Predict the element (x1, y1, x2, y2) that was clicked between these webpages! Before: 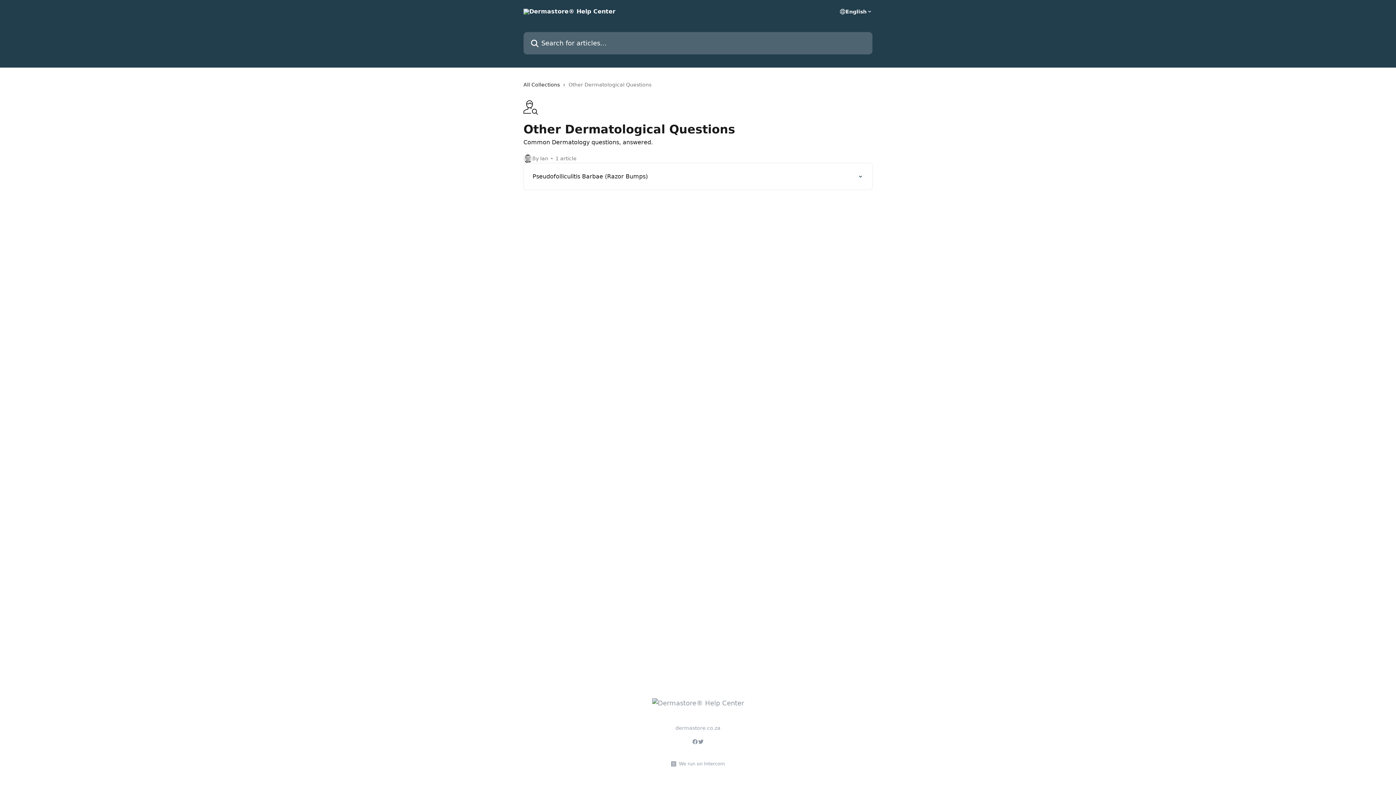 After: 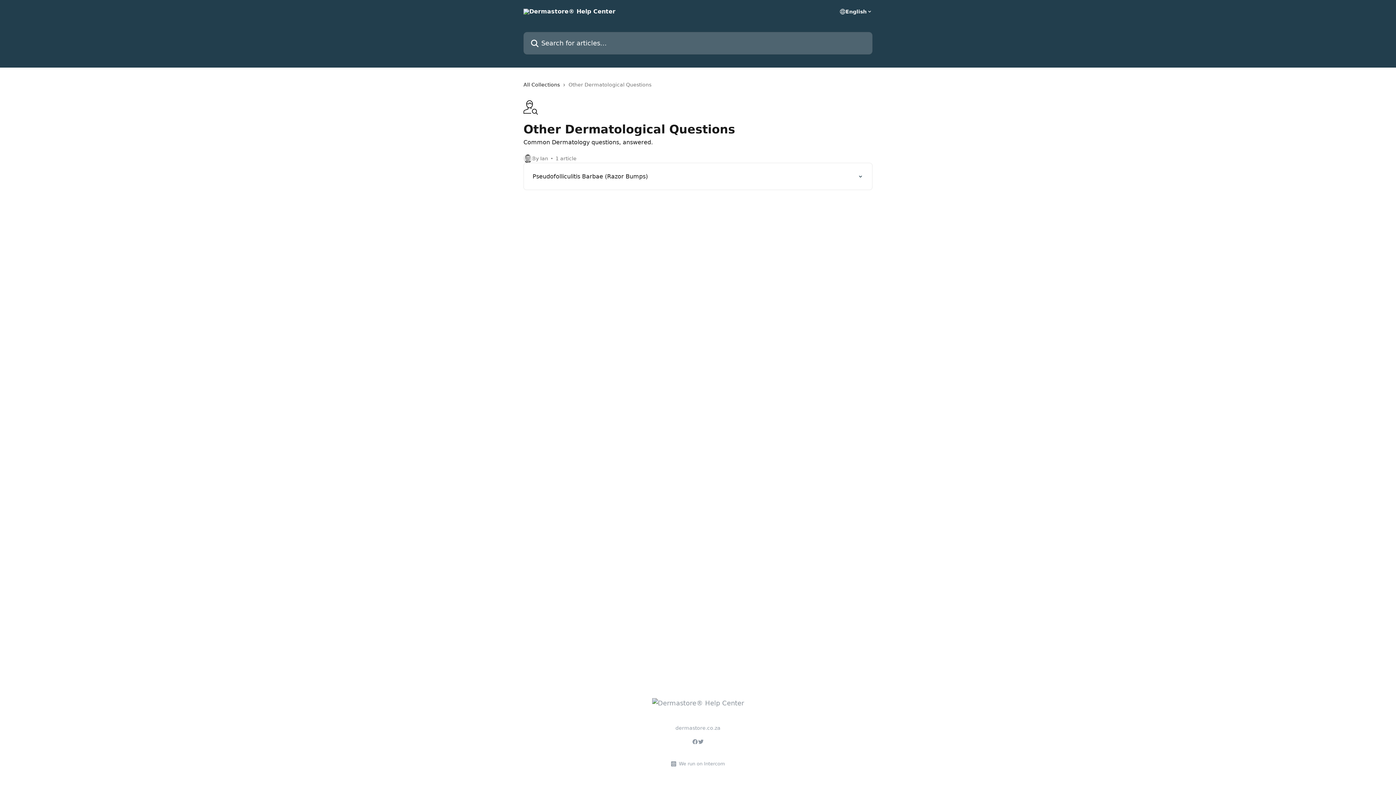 Action: bbox: (692, 739, 698, 745)